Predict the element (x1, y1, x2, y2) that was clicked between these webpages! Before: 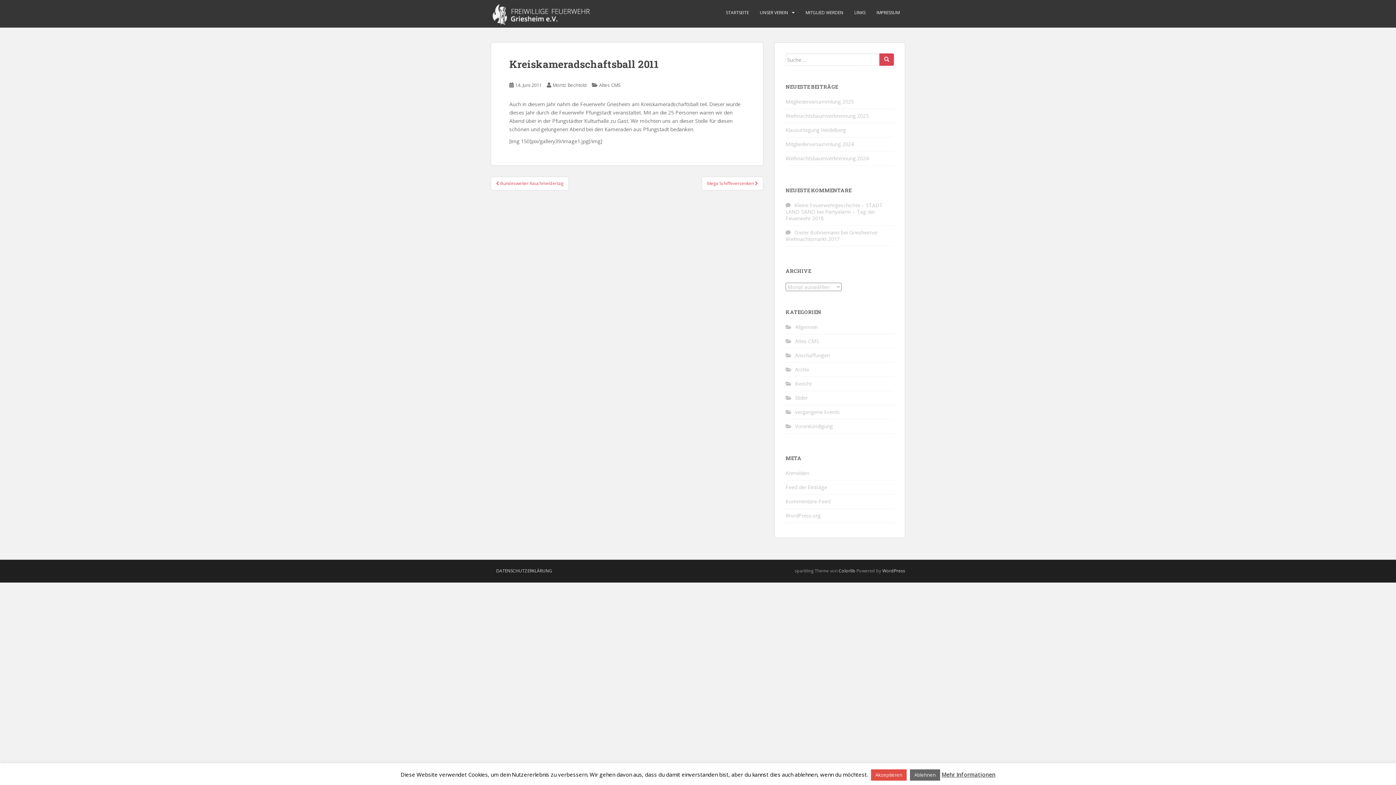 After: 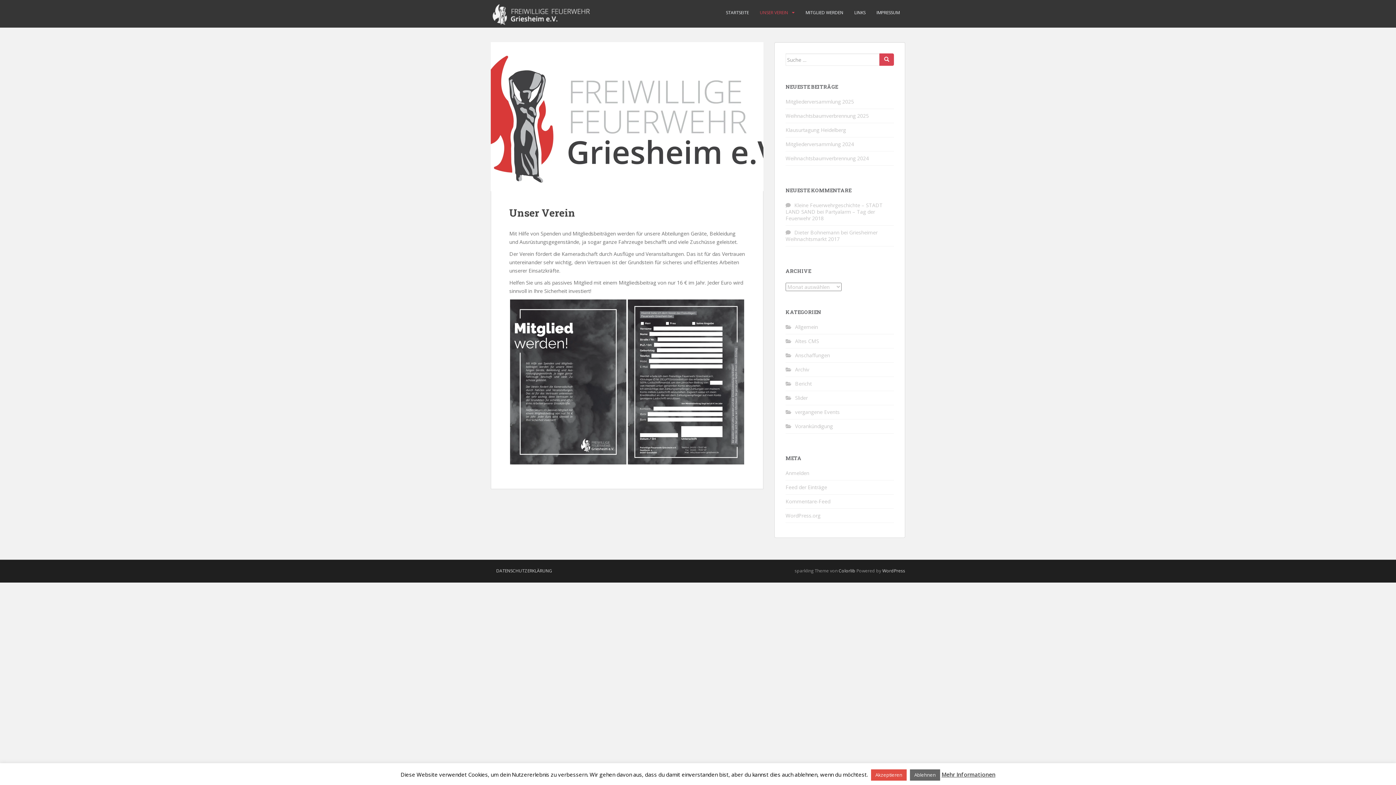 Action: bbox: (760, 5, 788, 20) label: UNSER VEREIN